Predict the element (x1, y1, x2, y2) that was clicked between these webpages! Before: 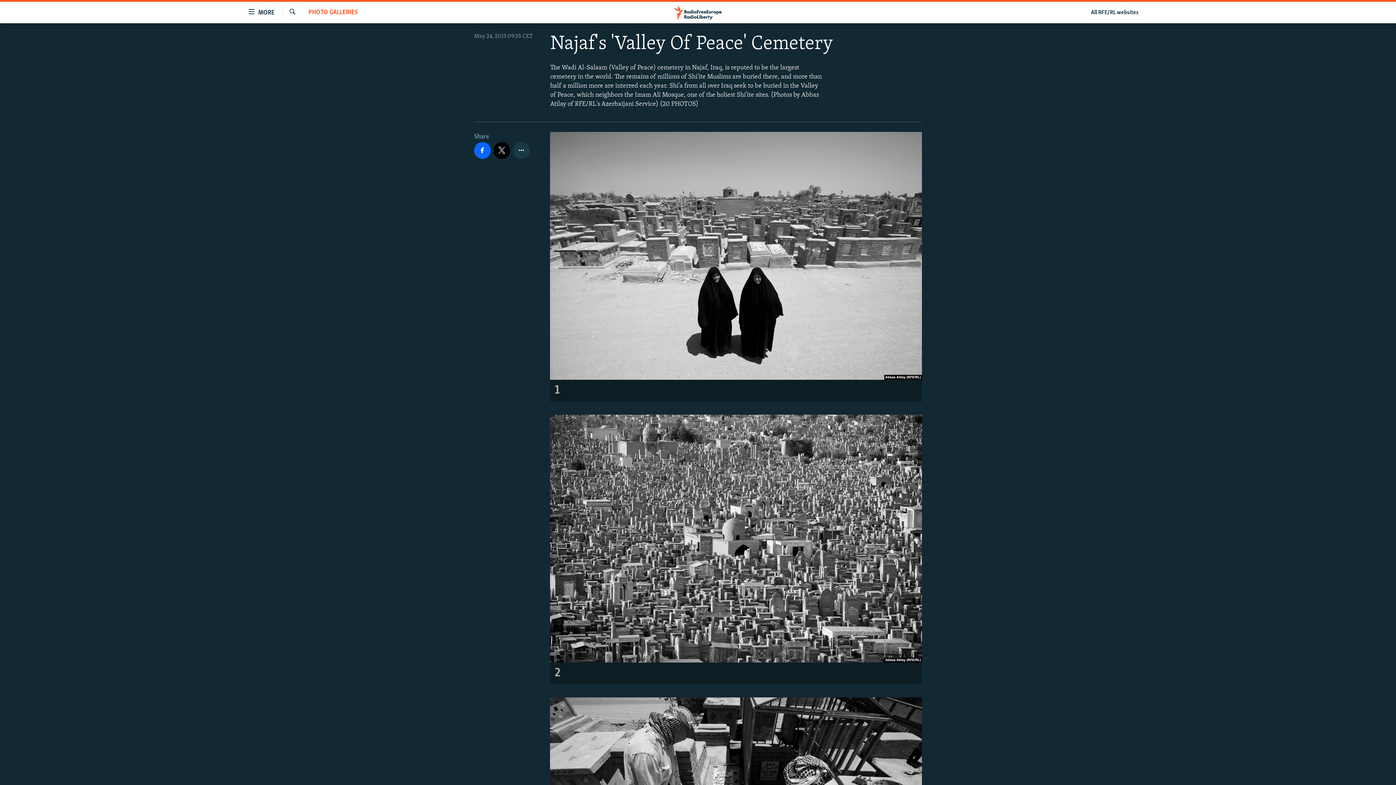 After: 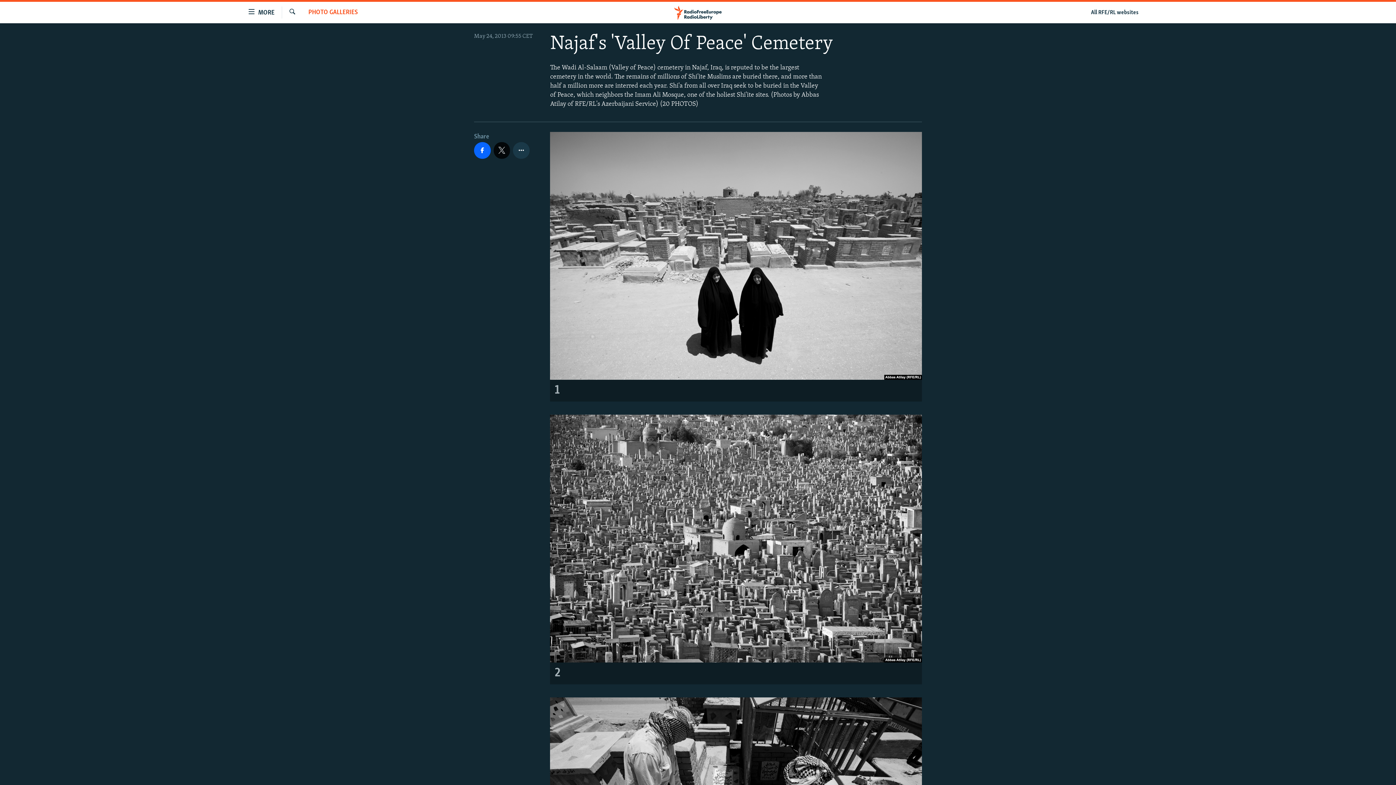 Action: bbox: (493, 142, 510, 158)